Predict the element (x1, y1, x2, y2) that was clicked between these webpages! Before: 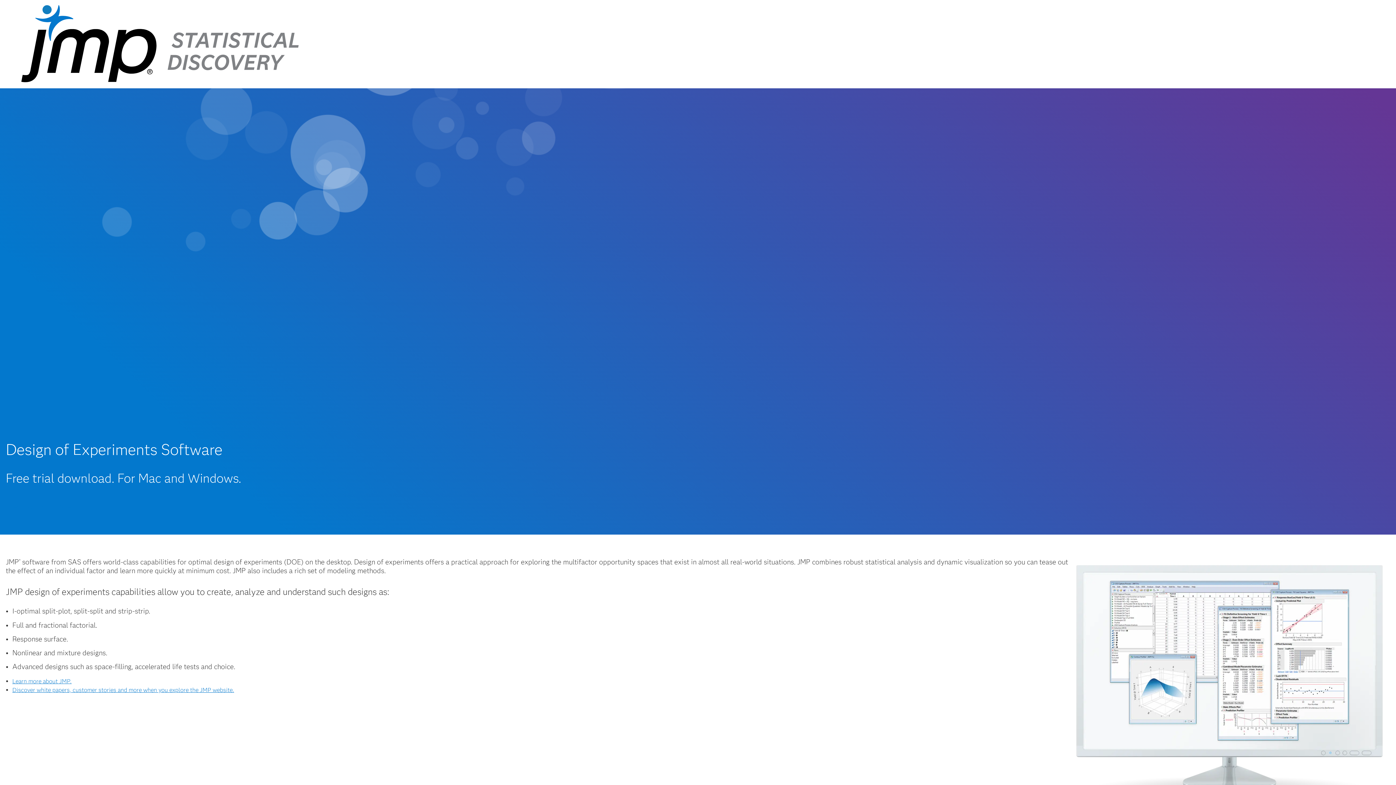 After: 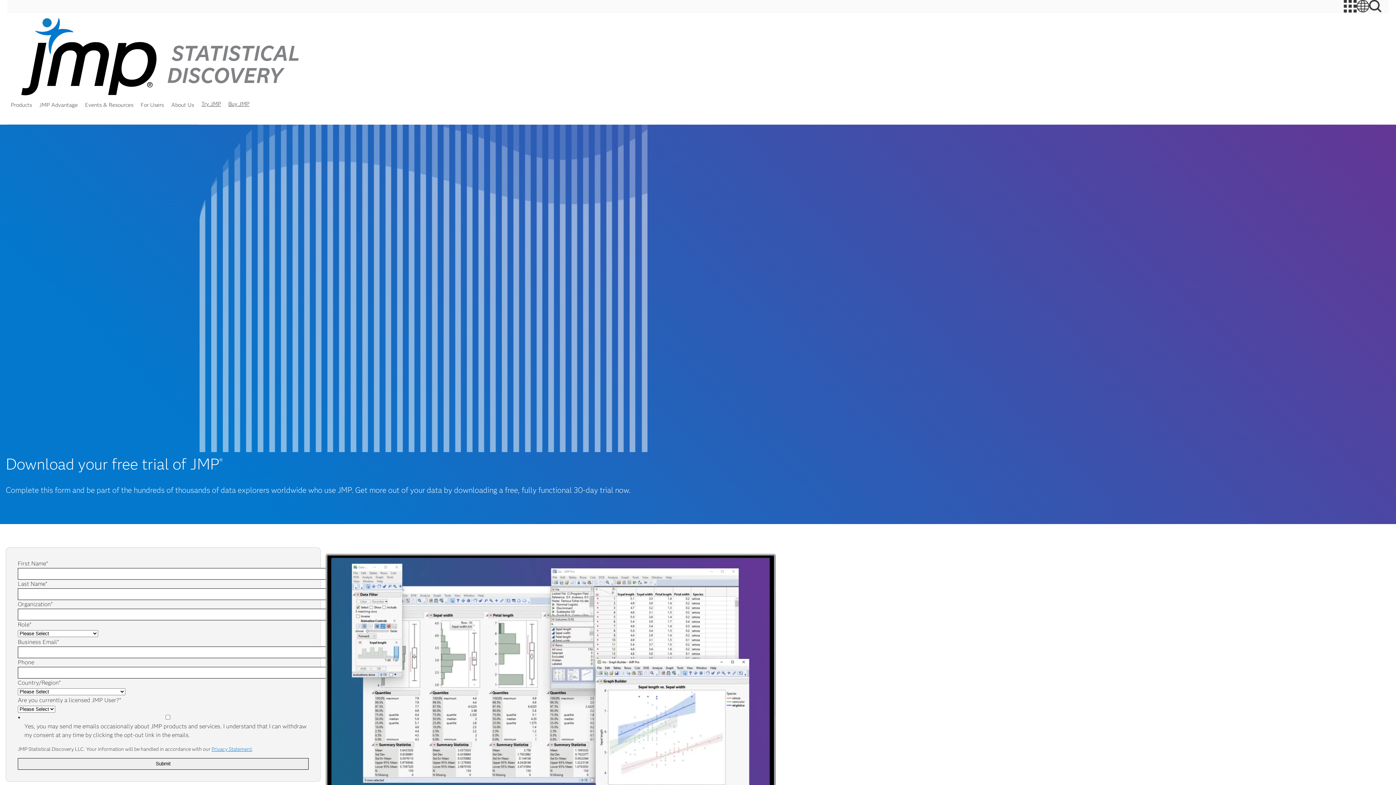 Action: bbox: (5, 503, 71, 510) label: Download Free Trial Now